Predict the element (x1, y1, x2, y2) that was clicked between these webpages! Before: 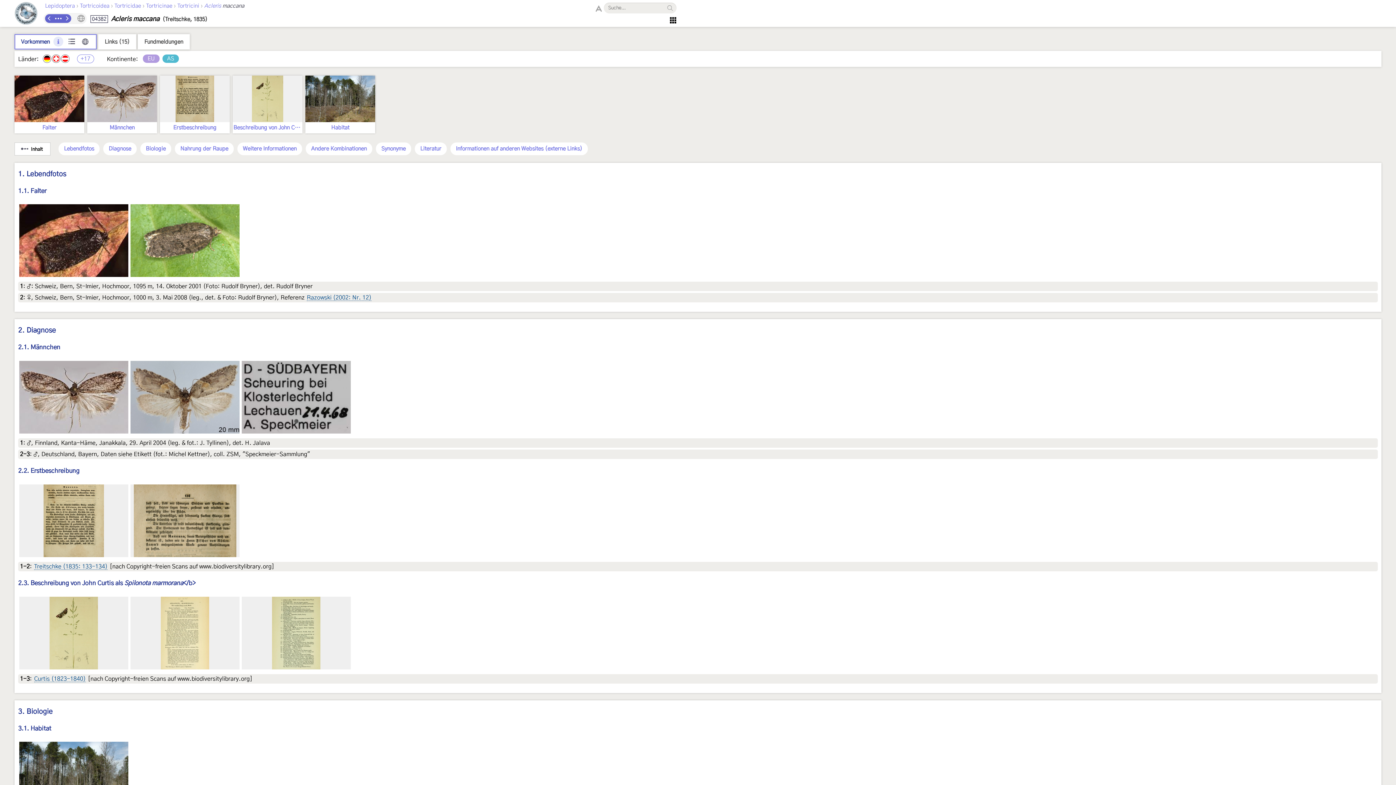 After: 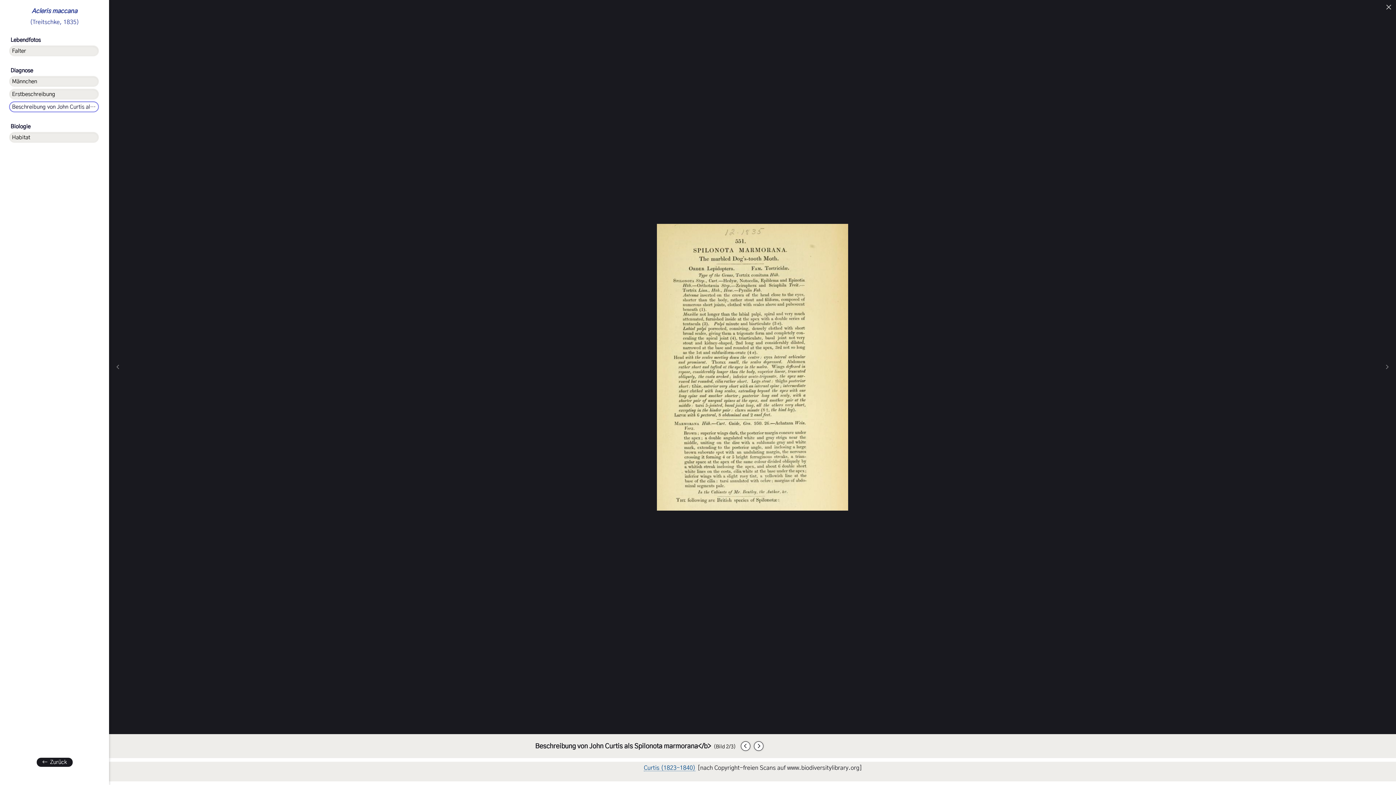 Action: bbox: (130, 597, 239, 669)